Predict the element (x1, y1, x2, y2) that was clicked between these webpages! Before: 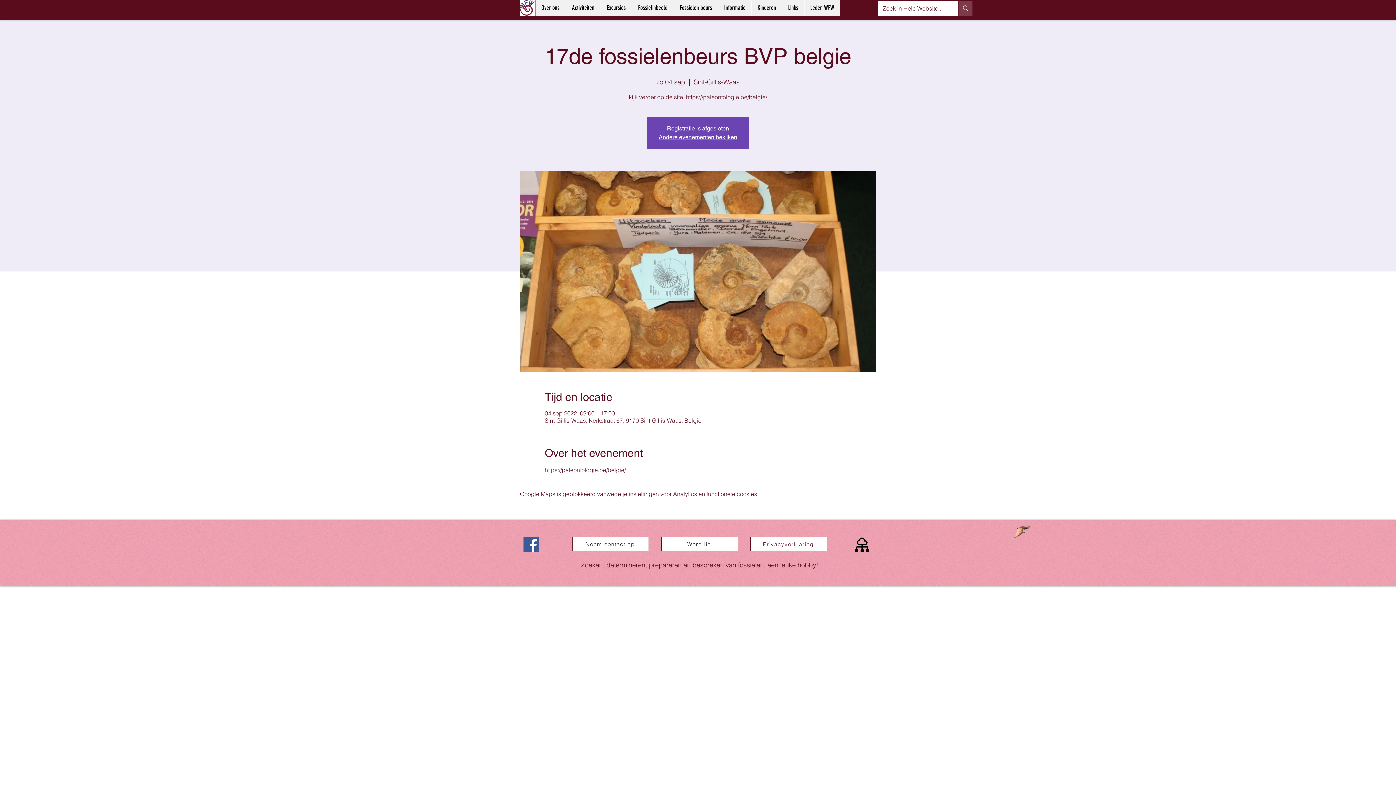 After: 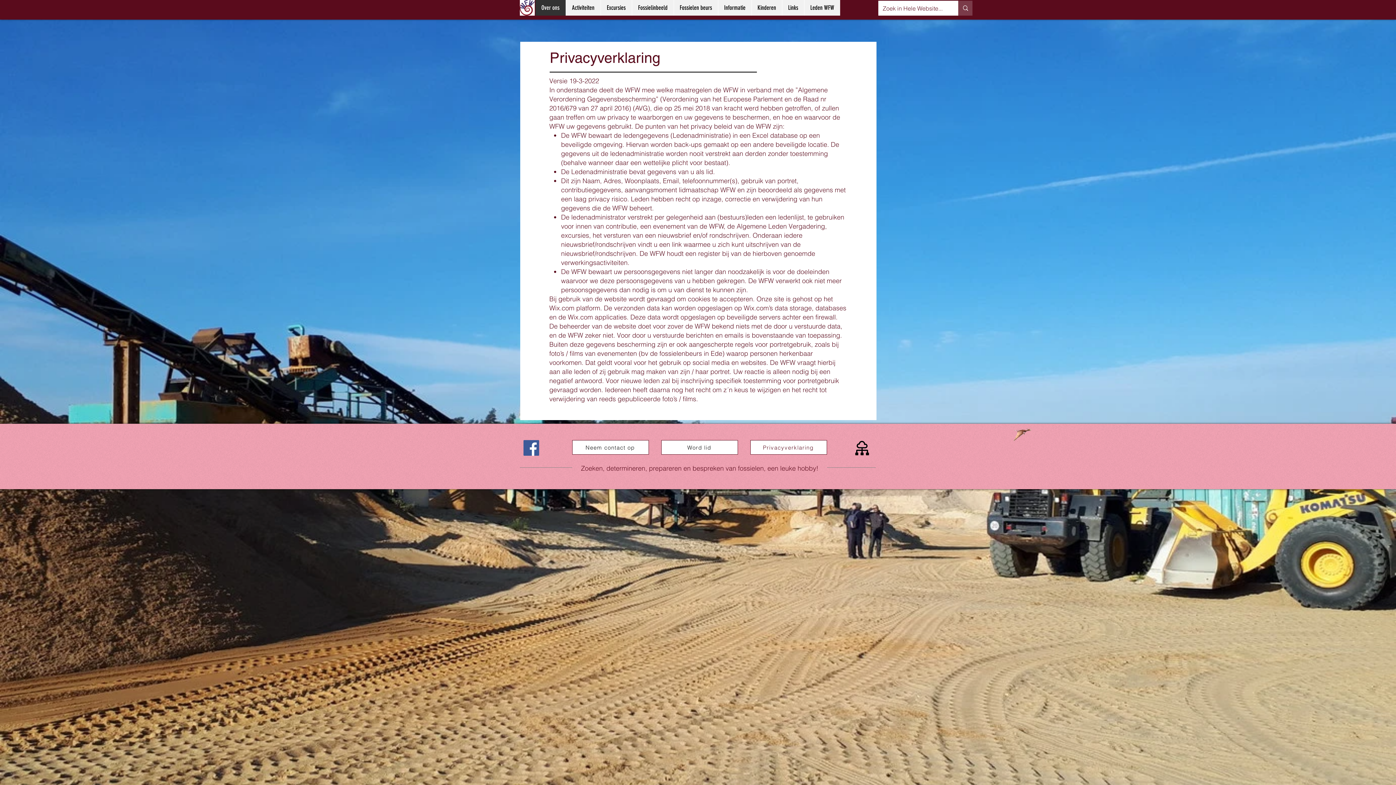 Action: label: Privacyverklaring bbox: (750, 537, 827, 551)